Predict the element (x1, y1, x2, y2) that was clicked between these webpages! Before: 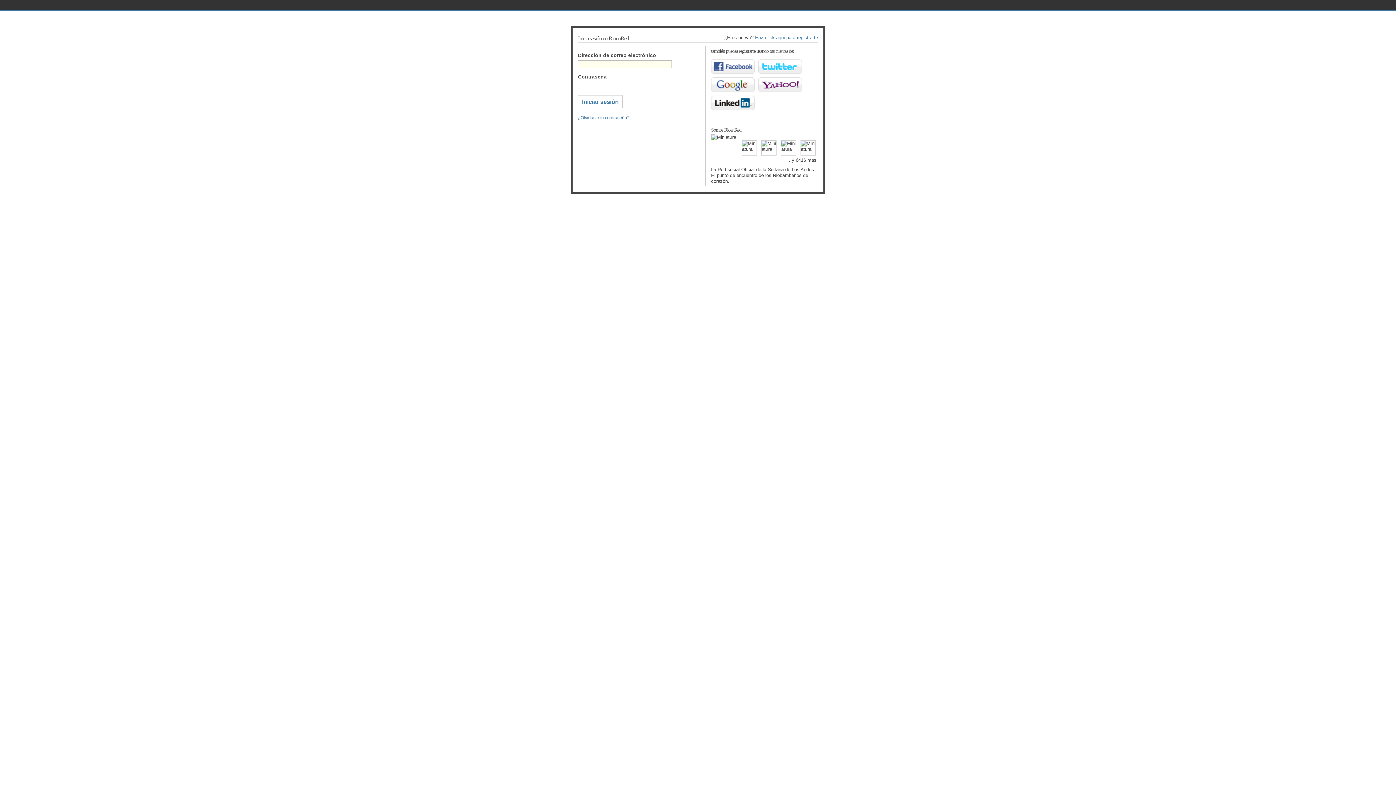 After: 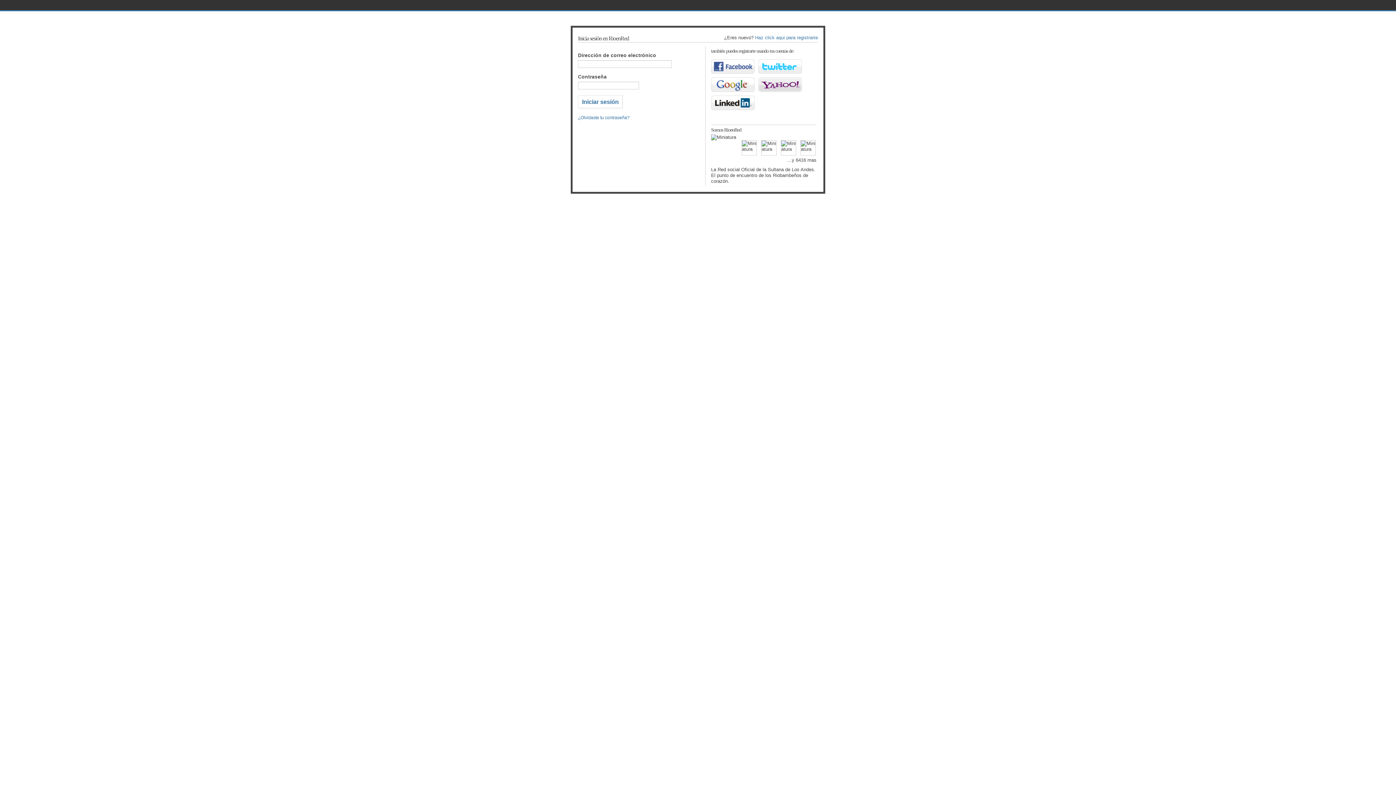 Action: bbox: (758, 77, 802, 91) label: Yahoo!